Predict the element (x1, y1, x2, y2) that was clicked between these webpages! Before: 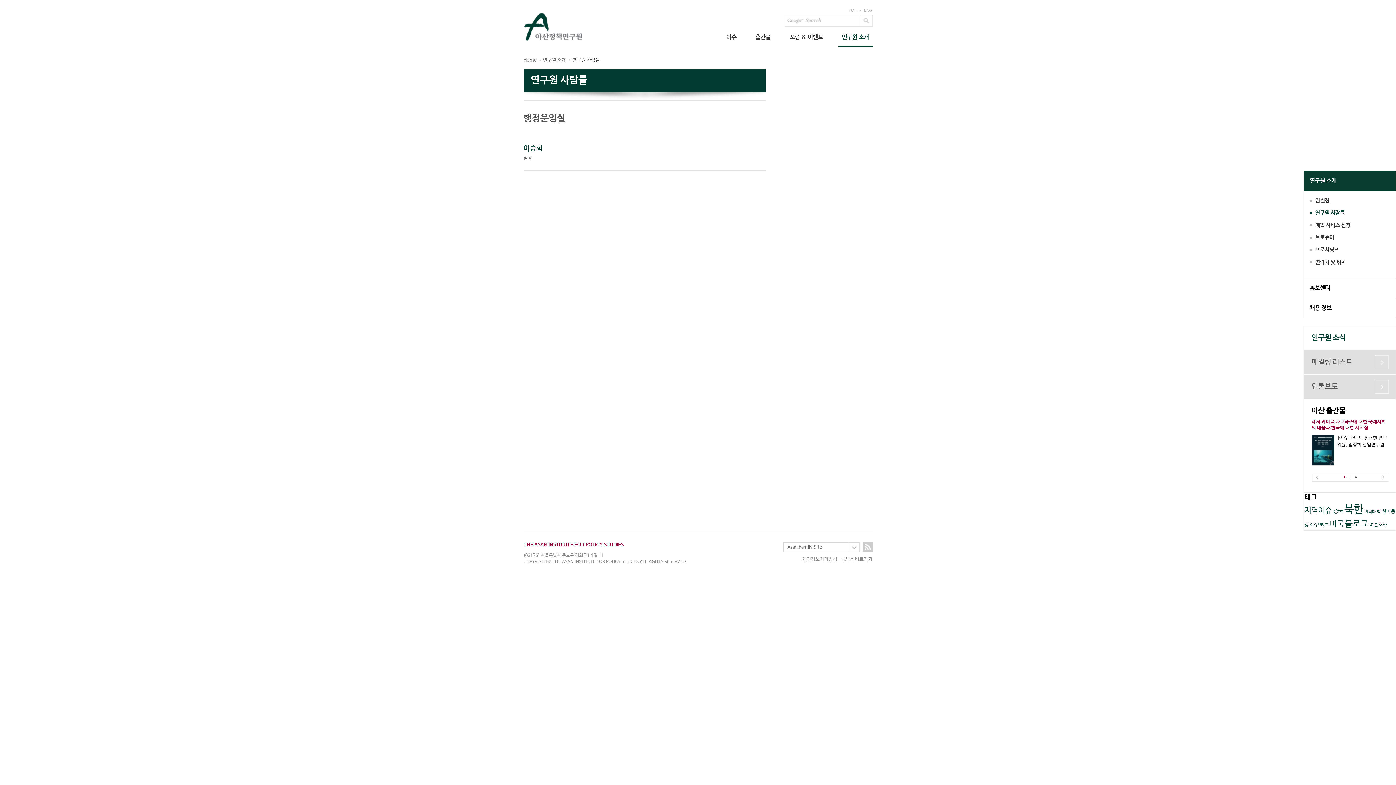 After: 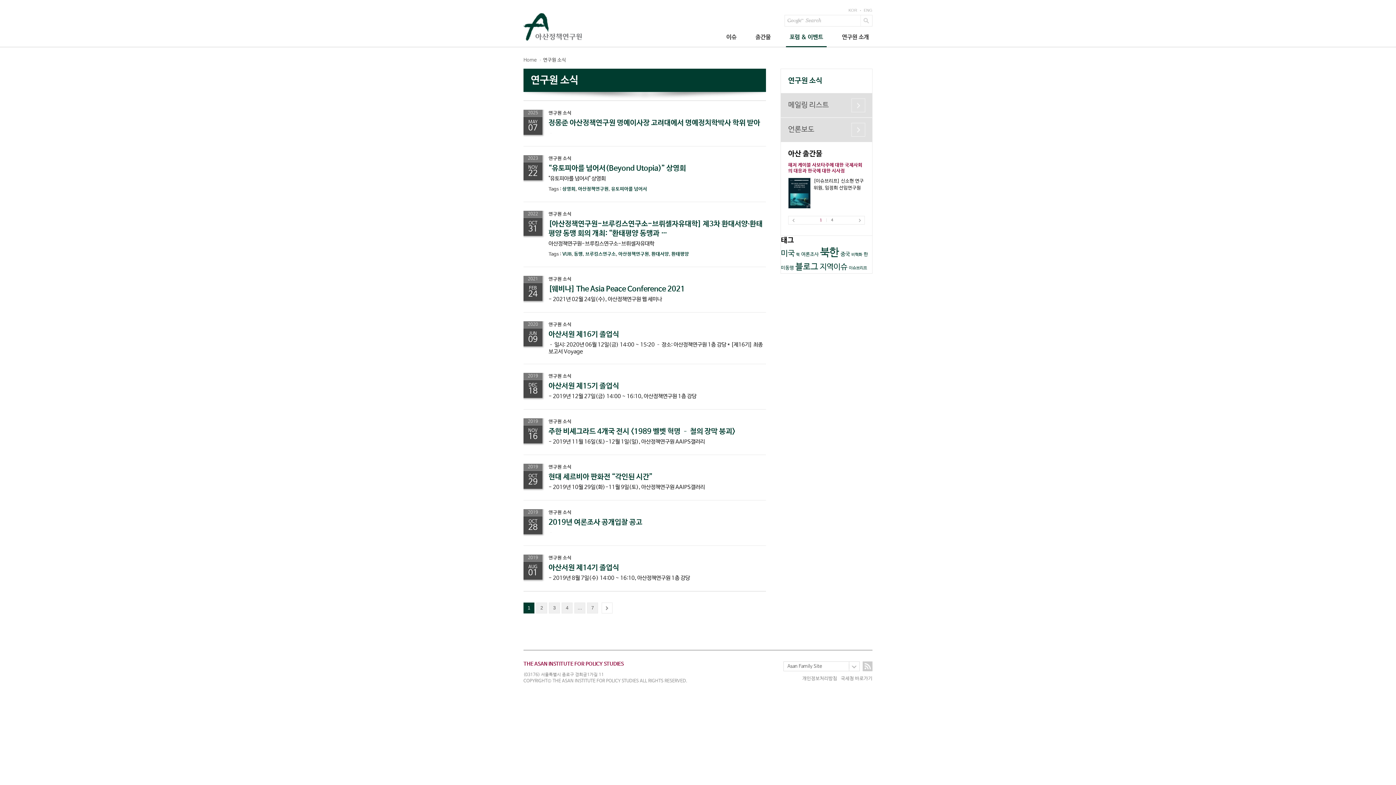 Action: bbox: (1312, 333, 1346, 342) label: 연구원 소식